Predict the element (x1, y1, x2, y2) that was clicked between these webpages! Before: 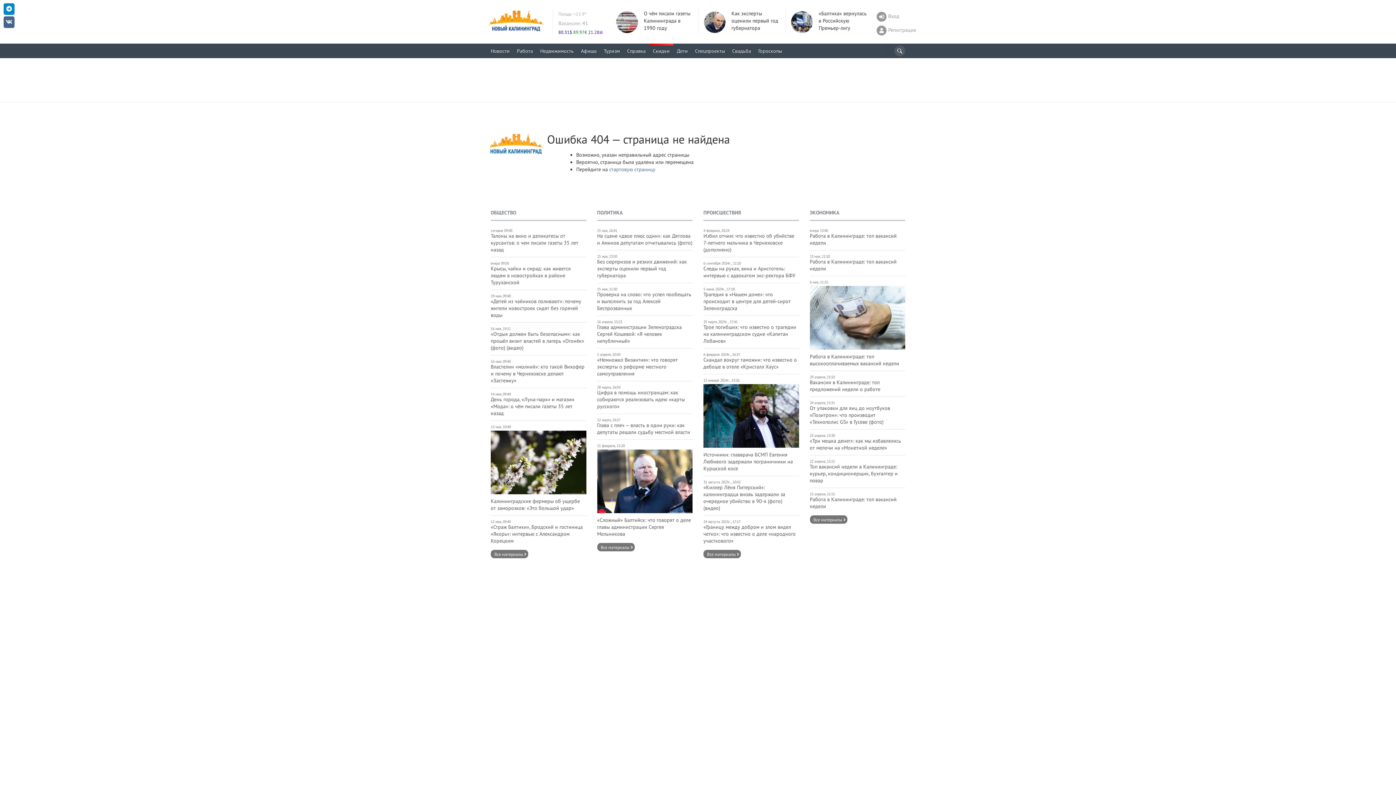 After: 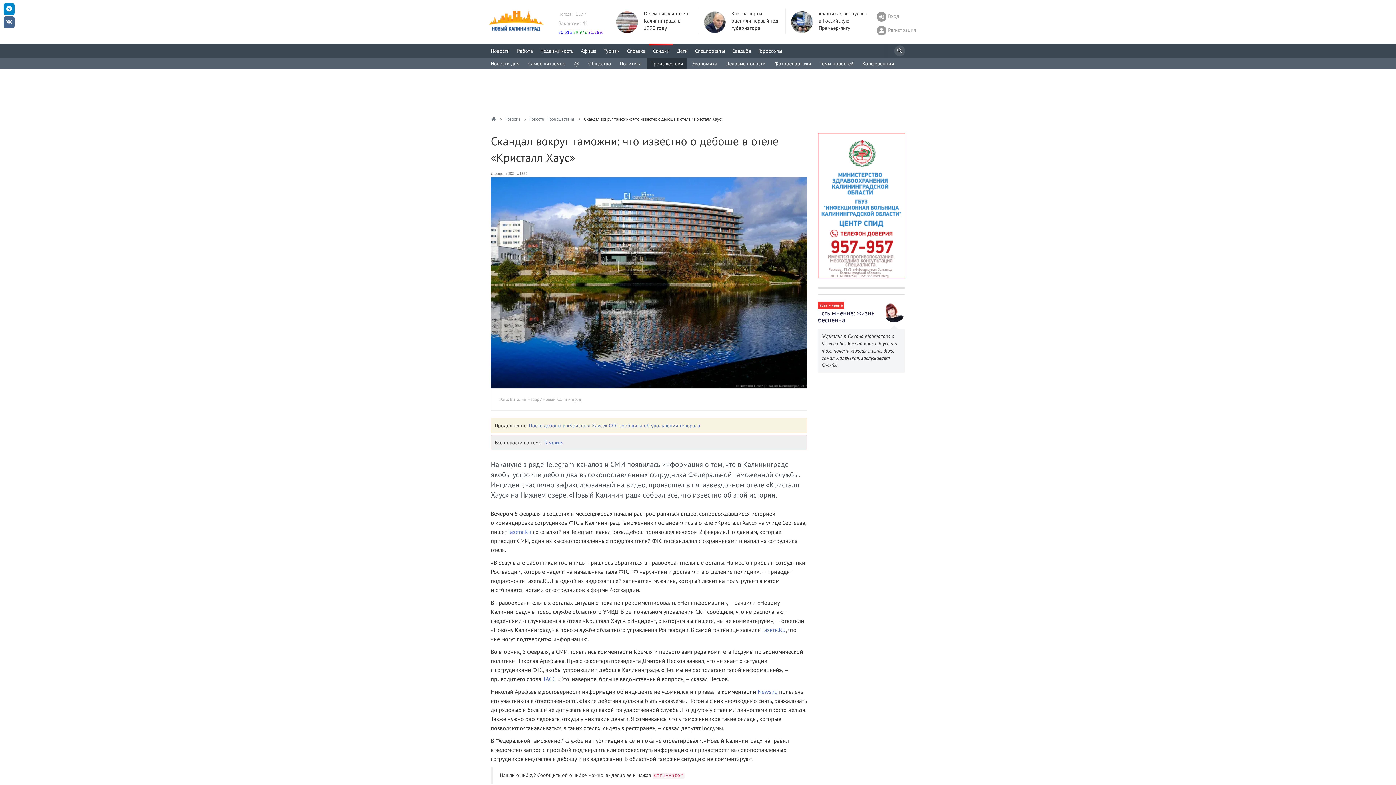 Action: bbox: (703, 352, 799, 370) label: 6 февраля 2024г., 16:37
Скандал вокруг таможни: что известно о дебоше в отеле «Кристалл Хаус»